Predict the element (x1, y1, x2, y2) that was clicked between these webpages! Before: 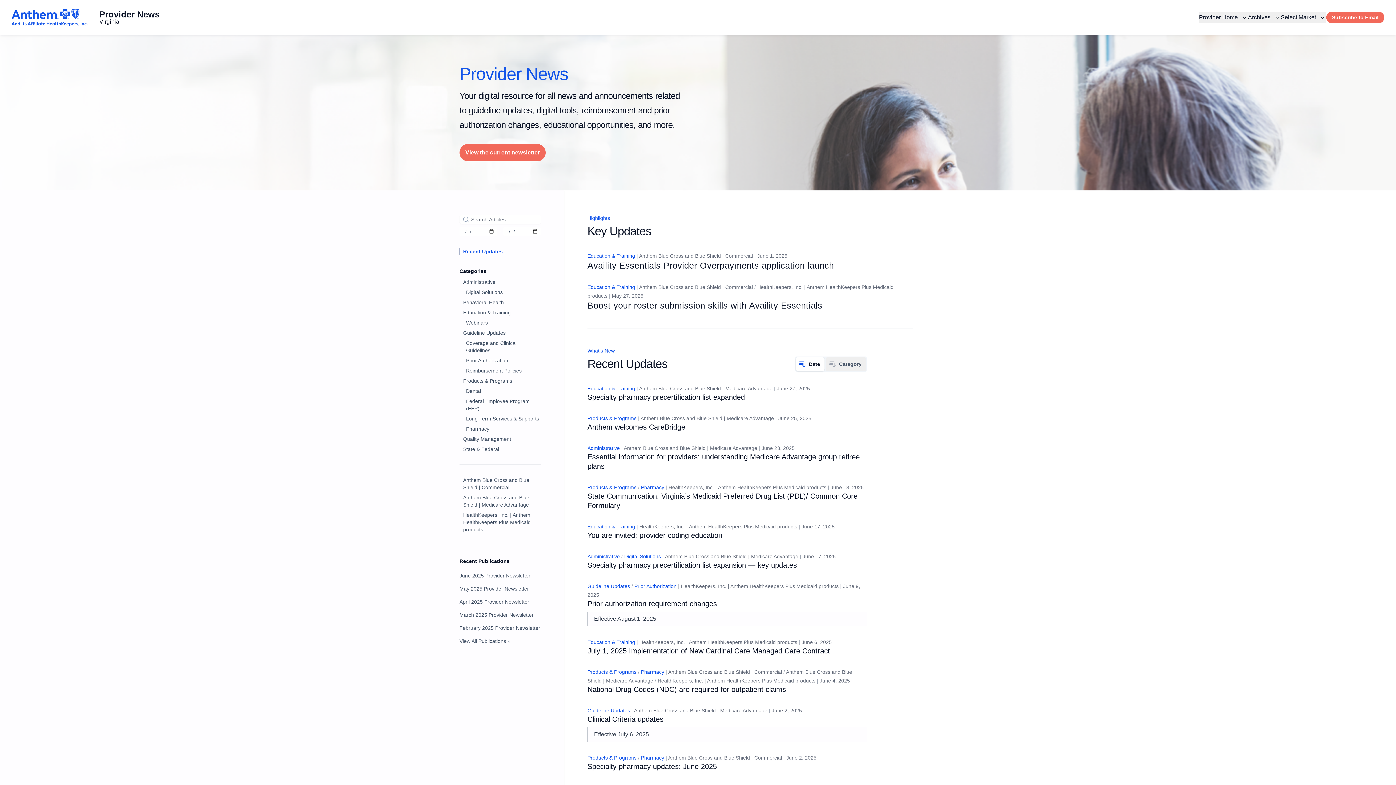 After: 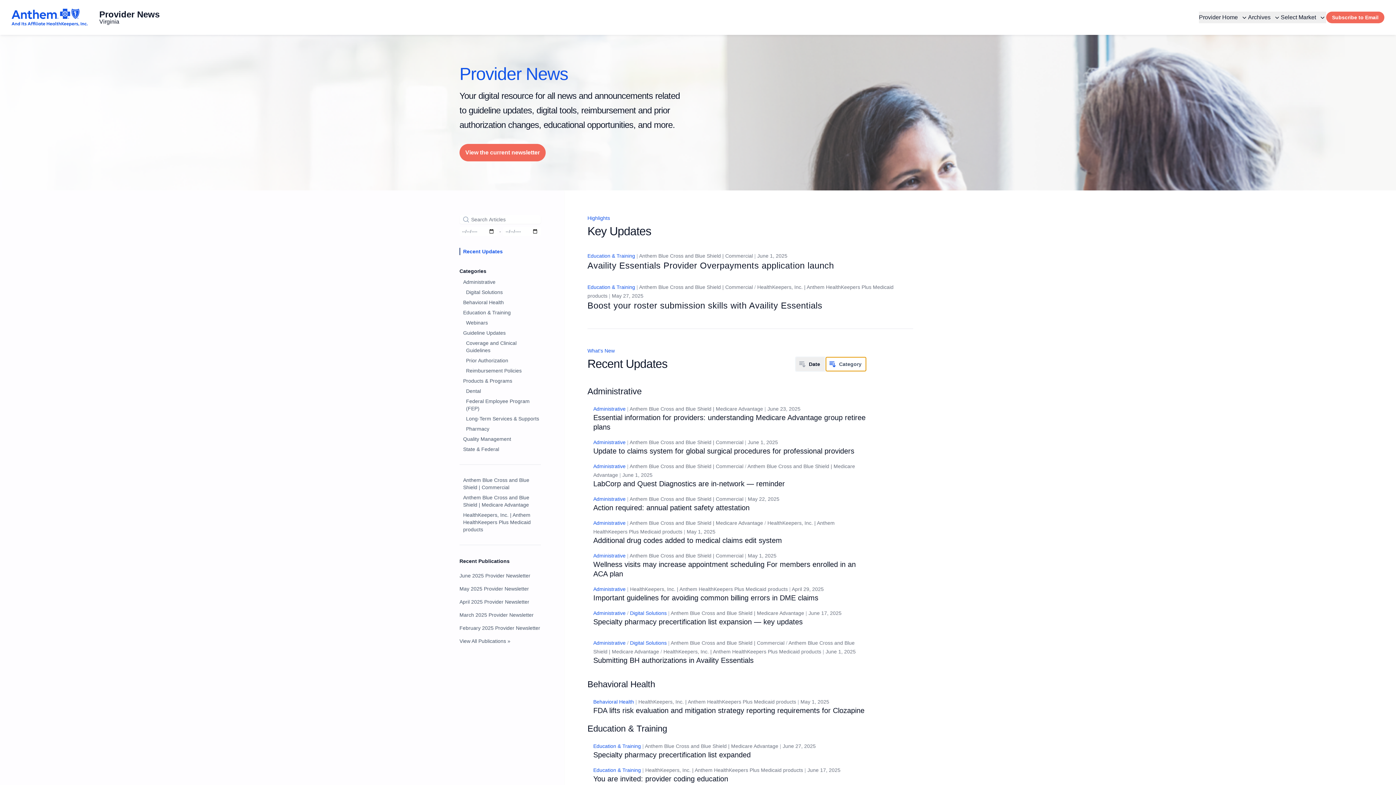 Action: label: Category bbox: (826, 357, 866, 371)